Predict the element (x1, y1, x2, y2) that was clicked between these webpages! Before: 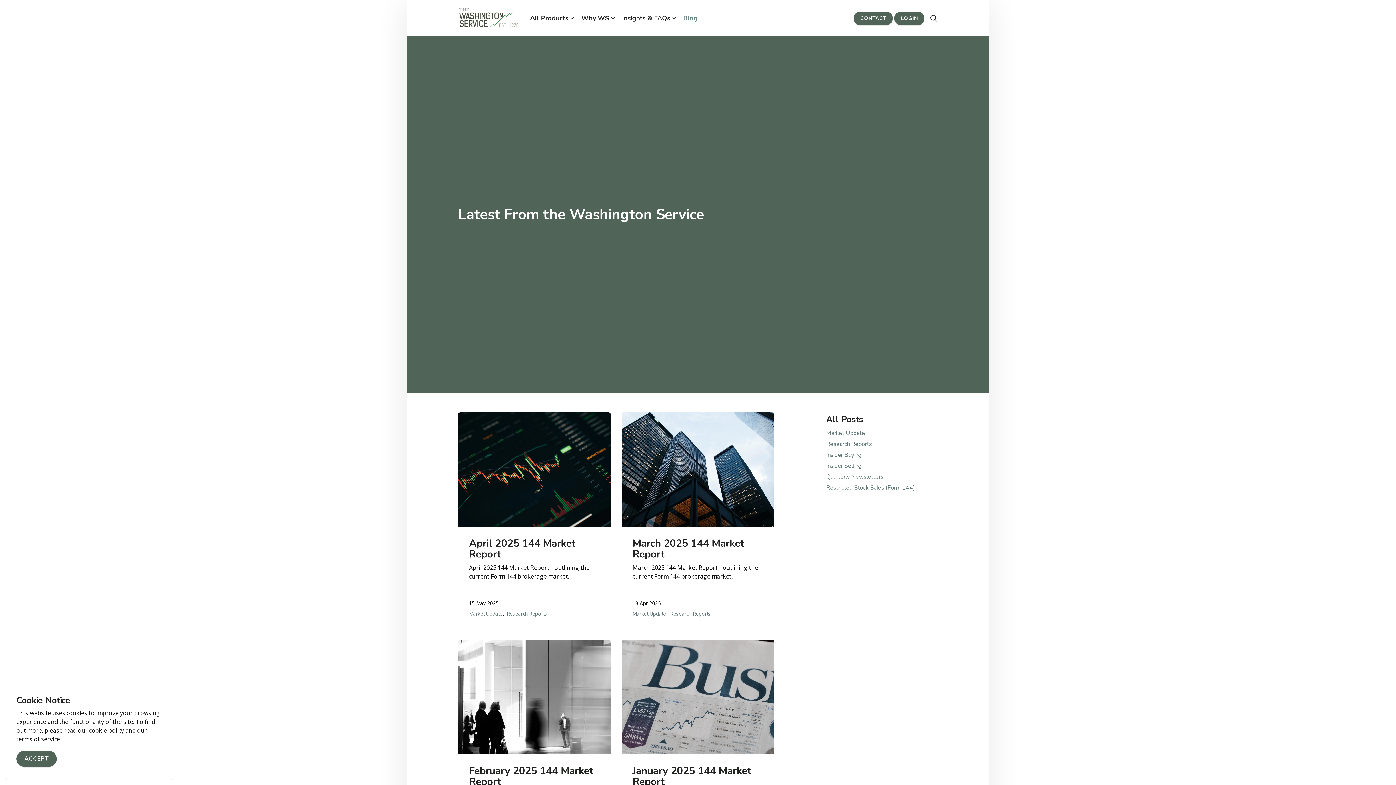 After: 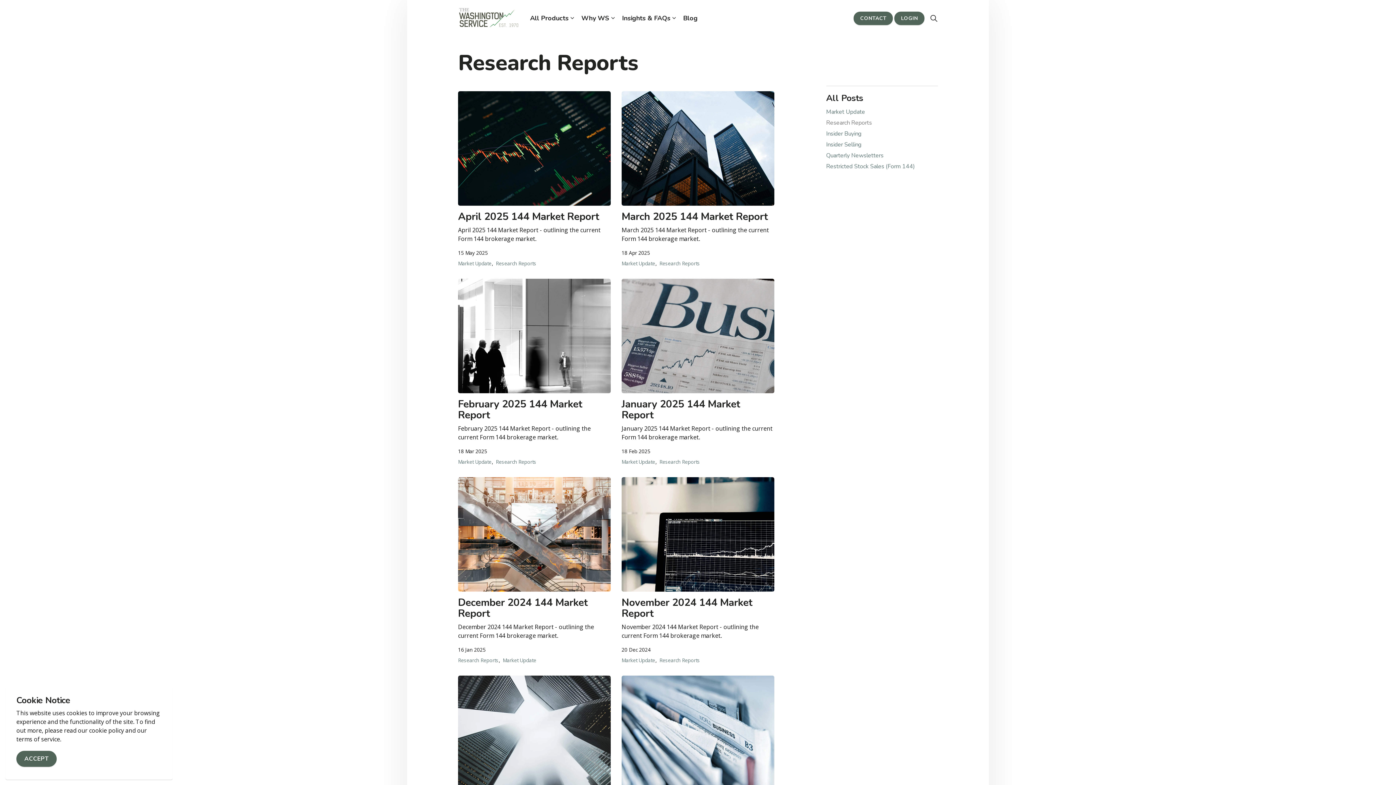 Action: bbox: (670, 610, 710, 617) label: Research Reports